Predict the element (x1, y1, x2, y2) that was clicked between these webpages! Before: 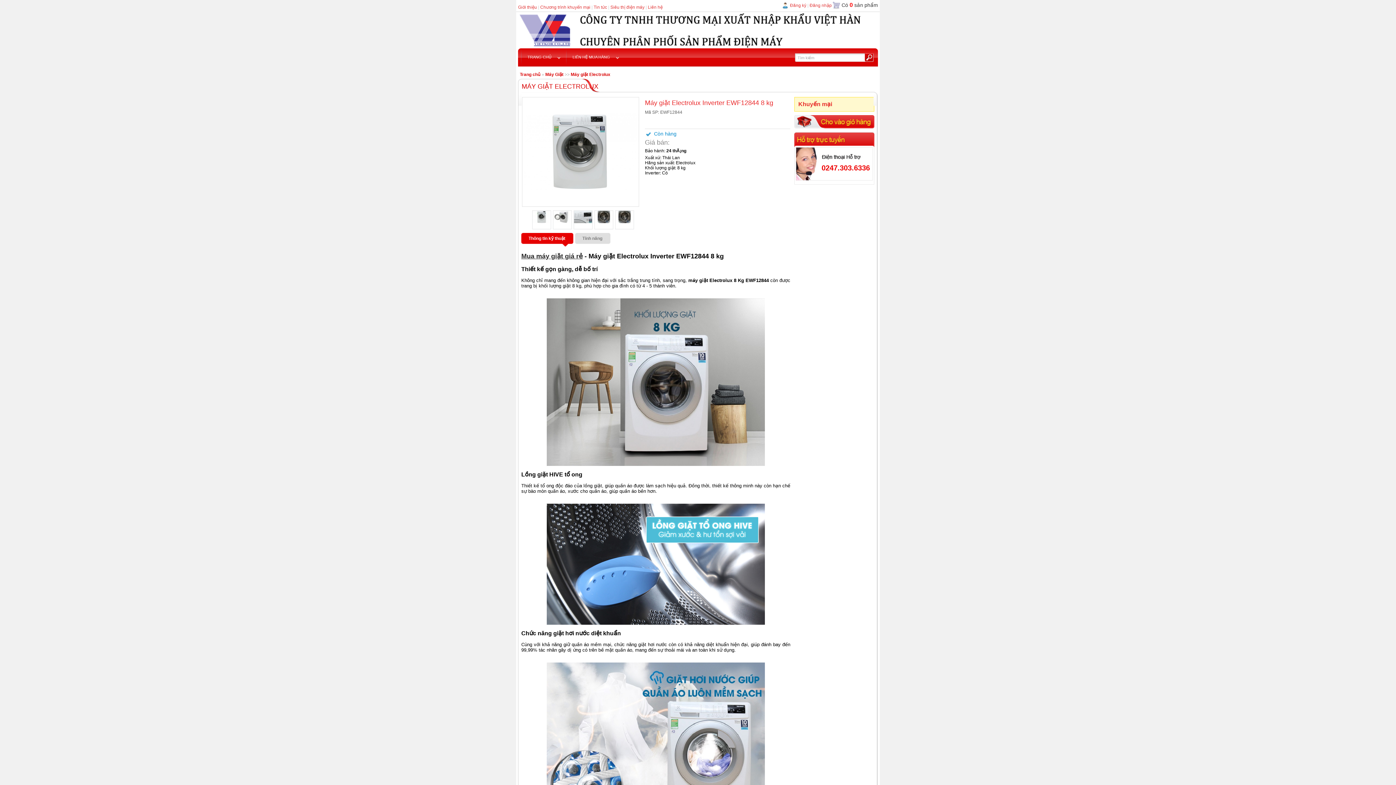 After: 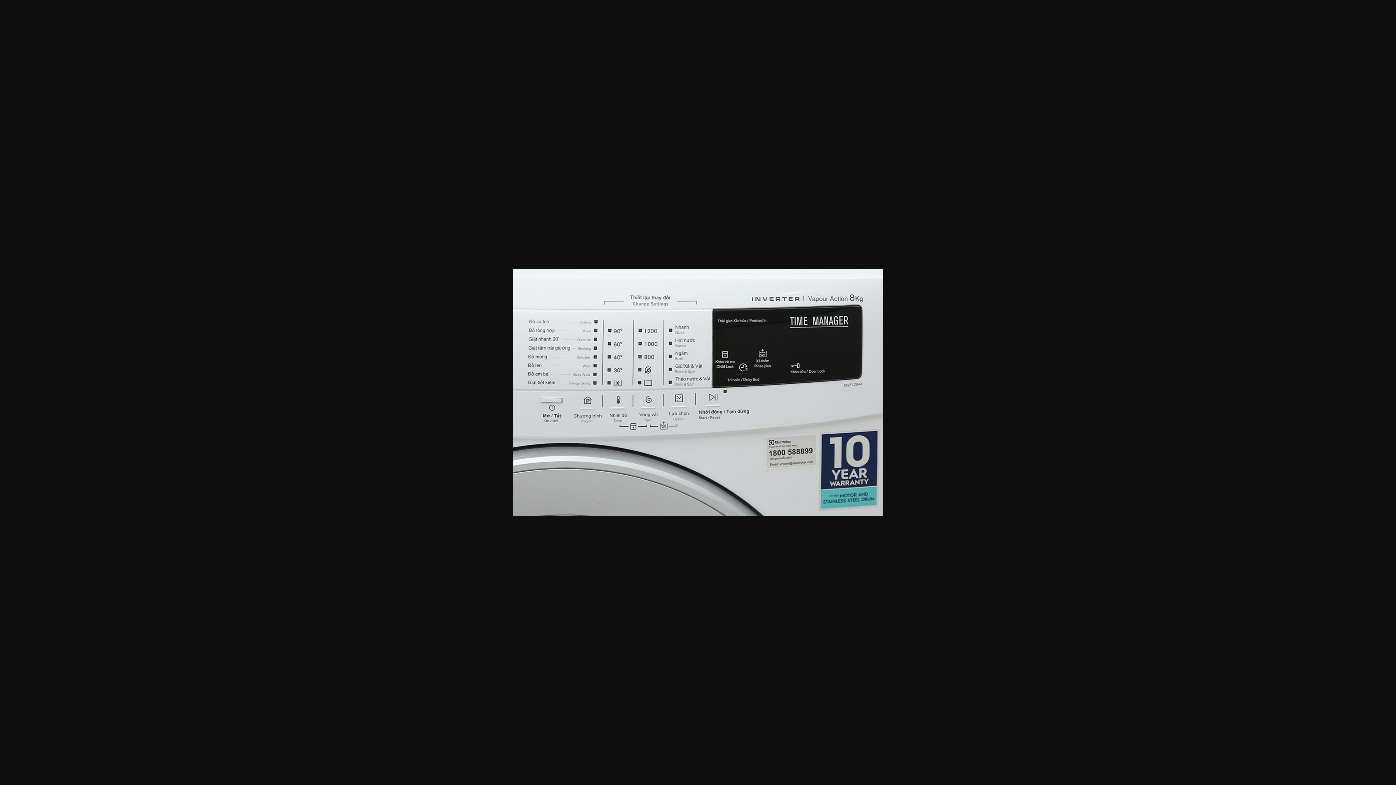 Action: bbox: (573, 210, 592, 229)